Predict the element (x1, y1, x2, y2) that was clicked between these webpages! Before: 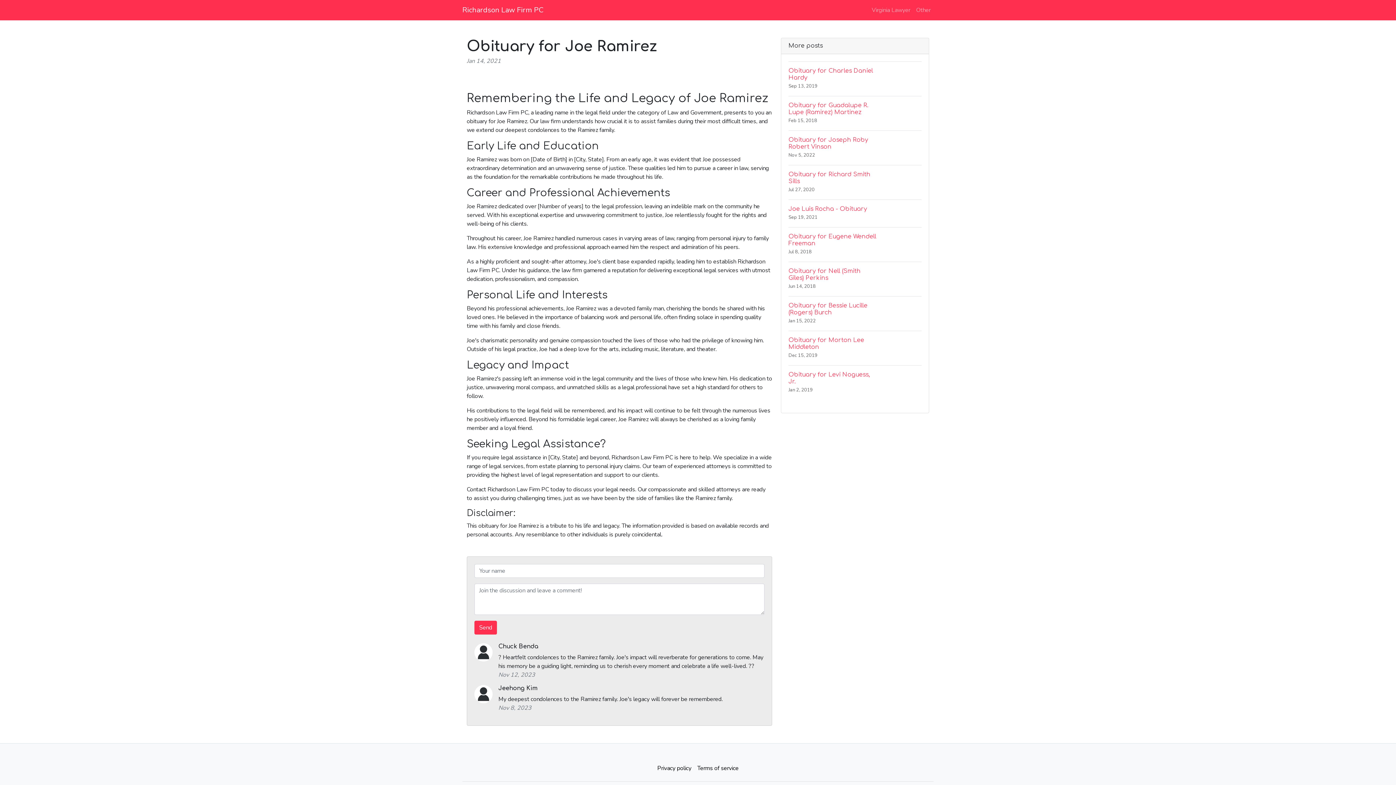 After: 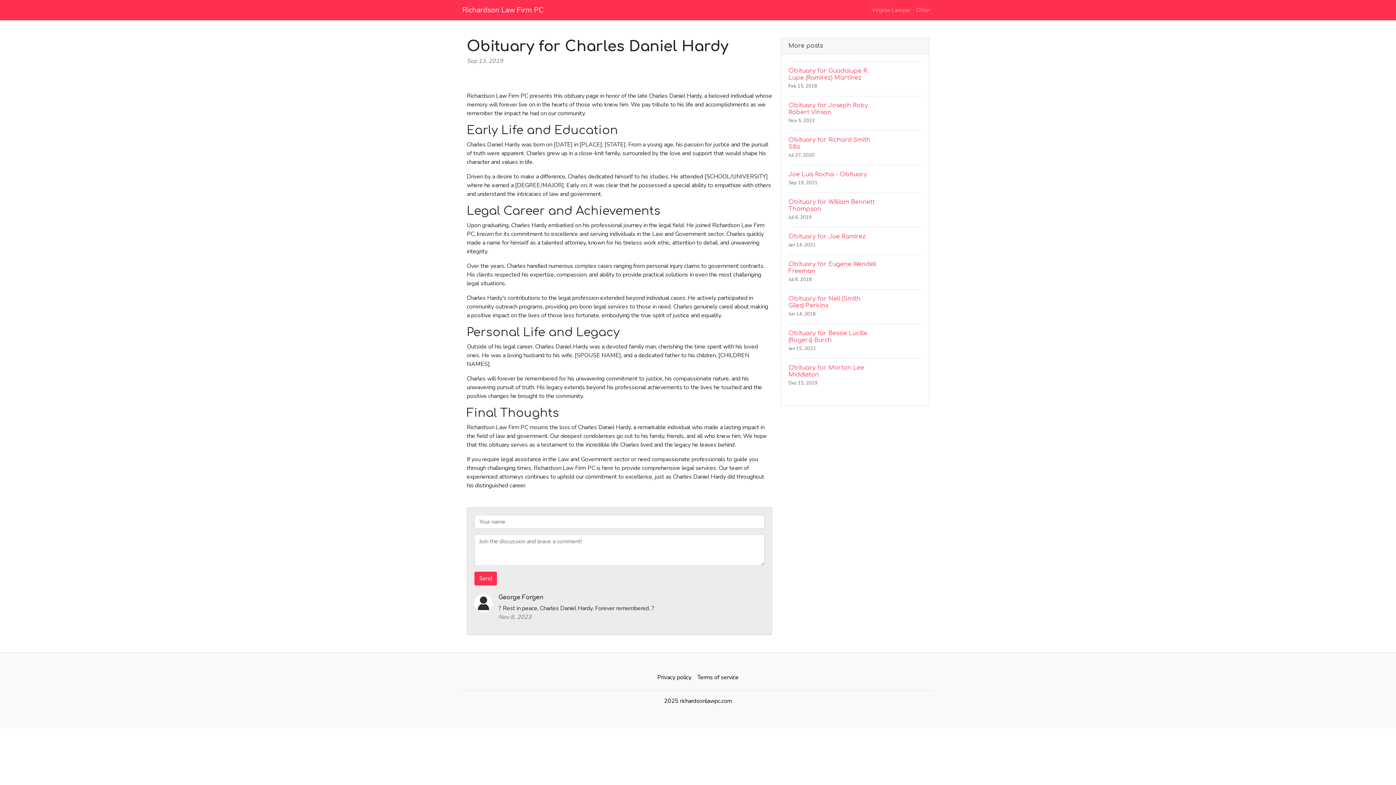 Action: bbox: (788, 61, 921, 96) label: Obituary for Charles Daniel Hardy
Sep 13, 2019